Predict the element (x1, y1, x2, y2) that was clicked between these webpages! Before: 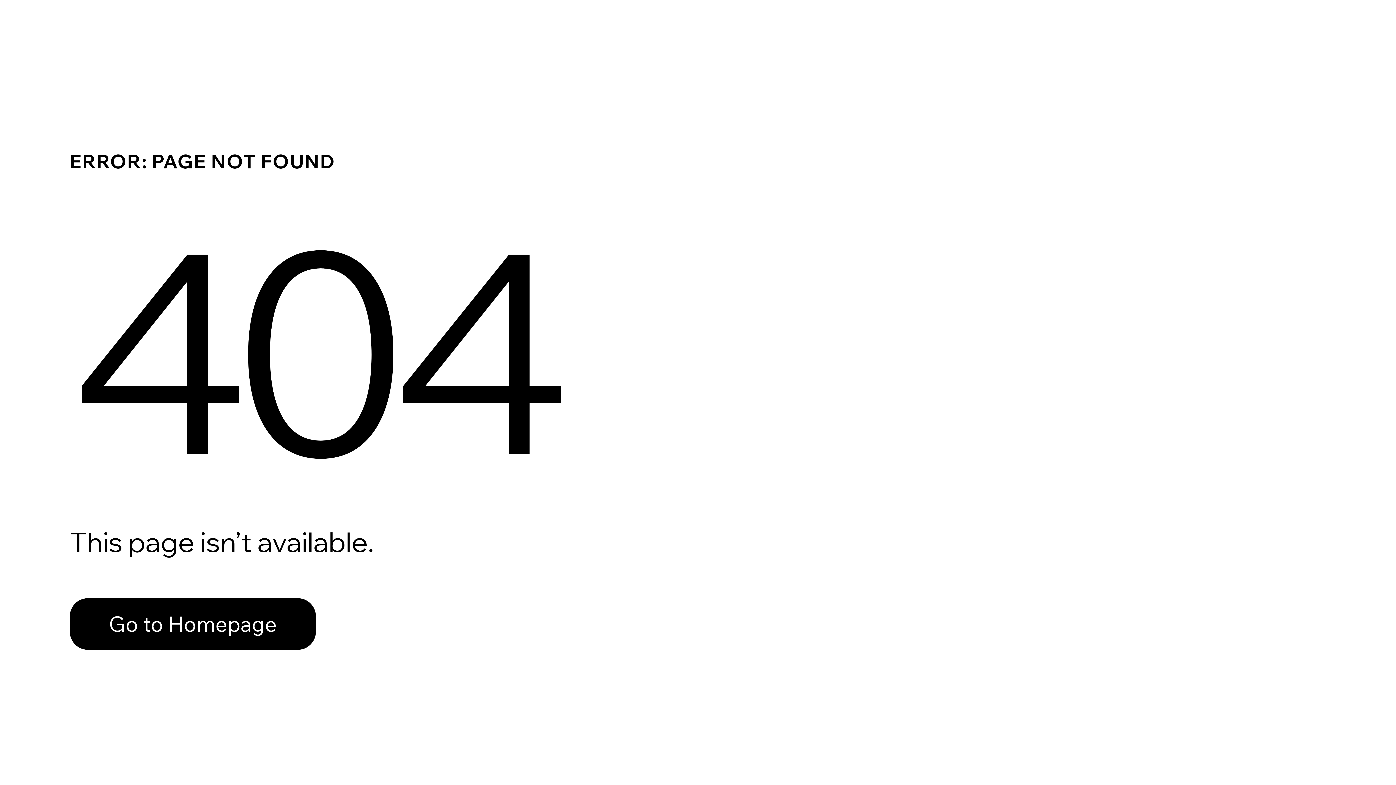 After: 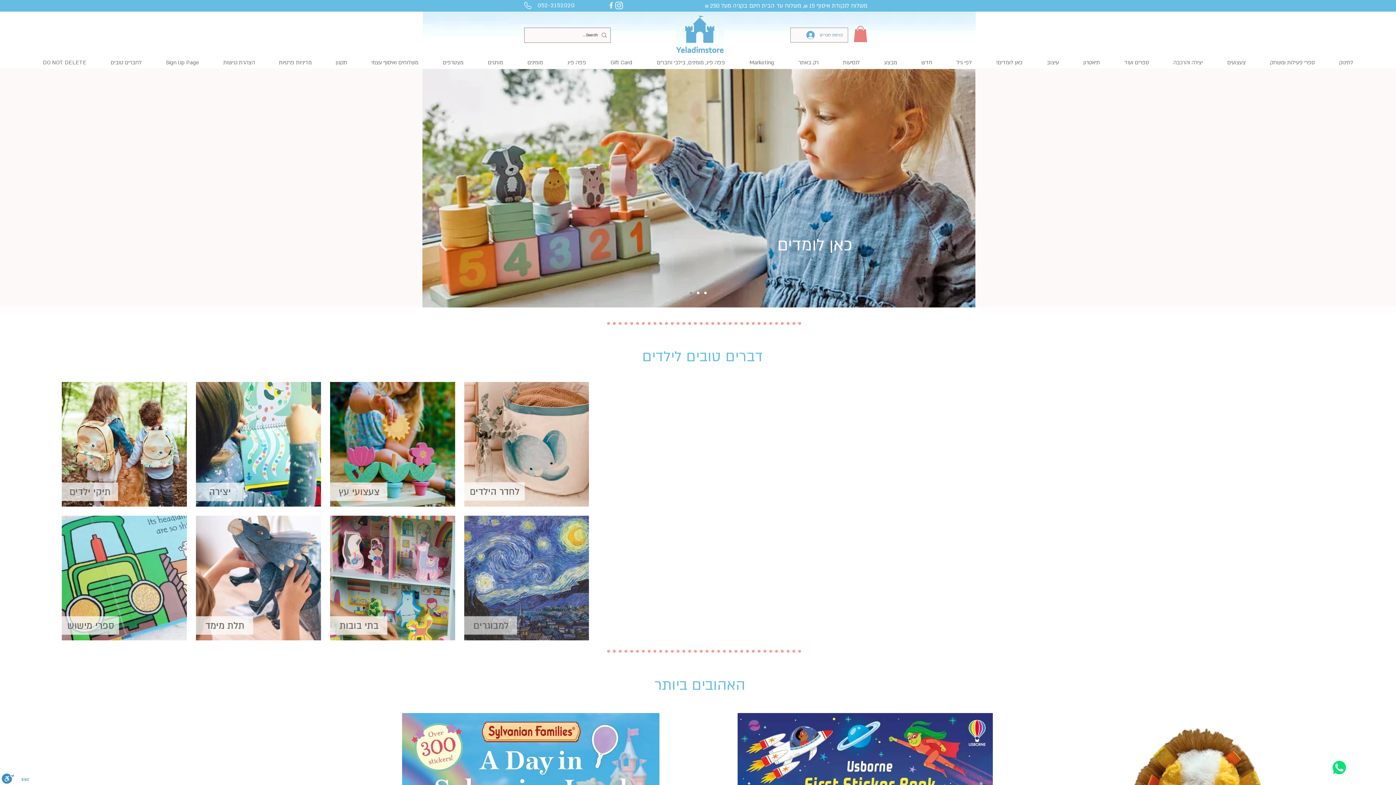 Action: label: Go to Homepage bbox: (69, 598, 316, 650)